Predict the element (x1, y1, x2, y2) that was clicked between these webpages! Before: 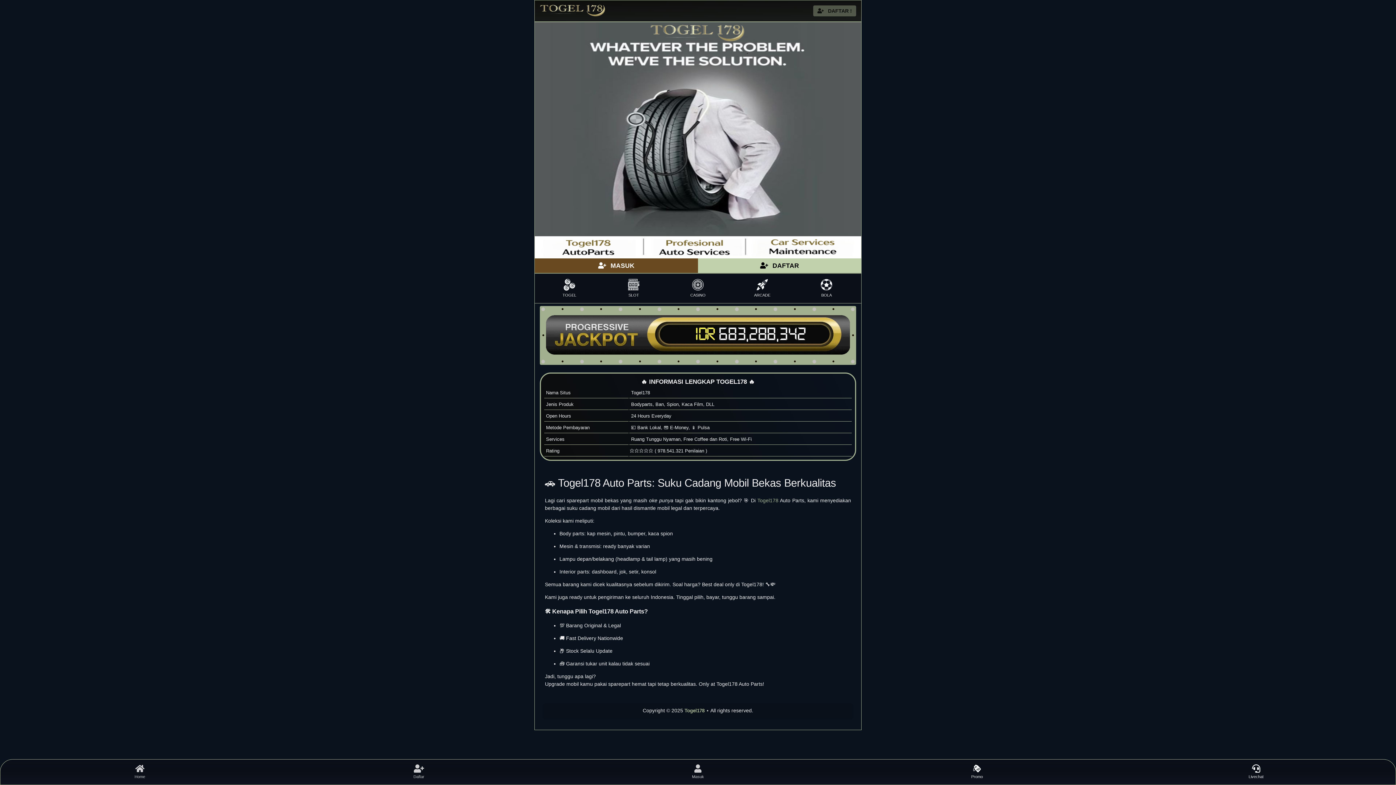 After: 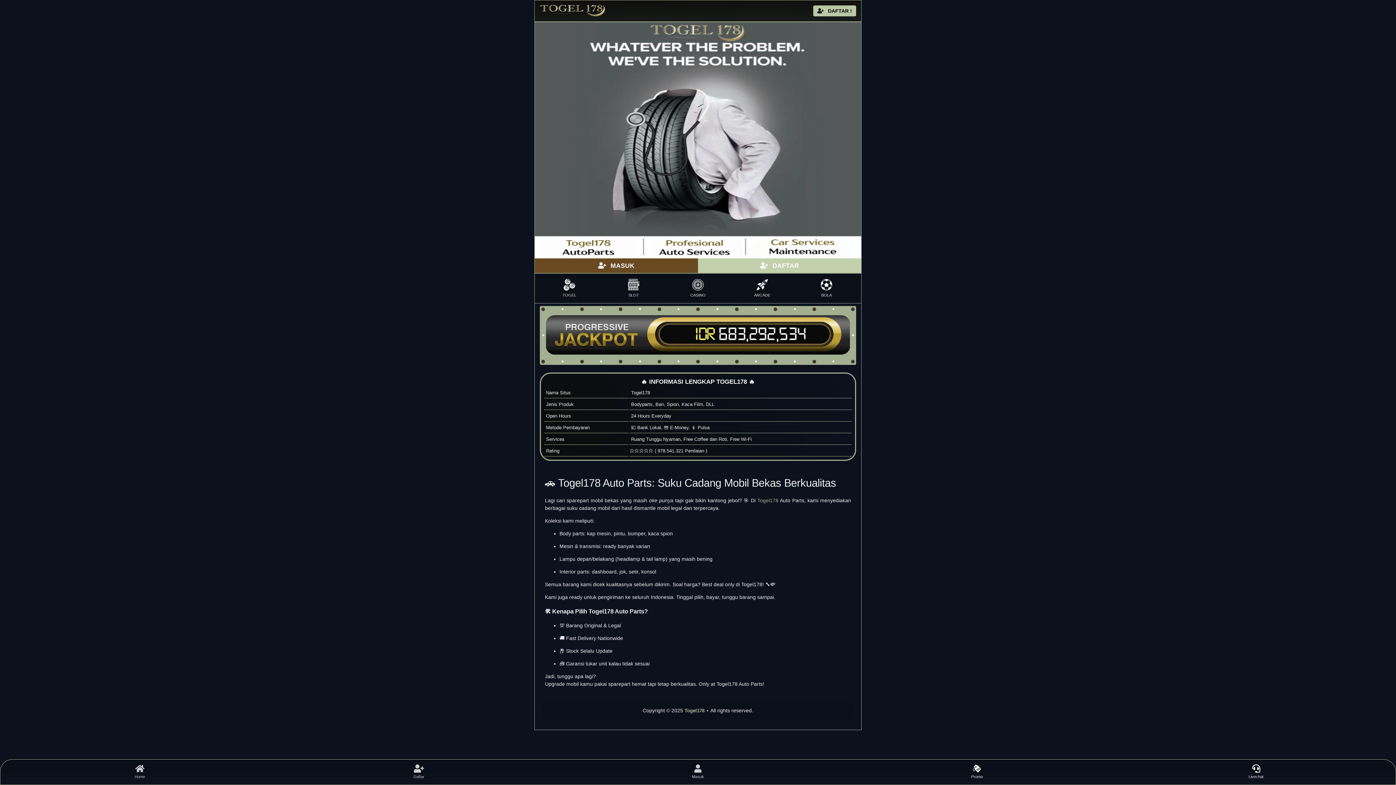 Action: label:  DAFTAR bbox: (698, 258, 861, 273)